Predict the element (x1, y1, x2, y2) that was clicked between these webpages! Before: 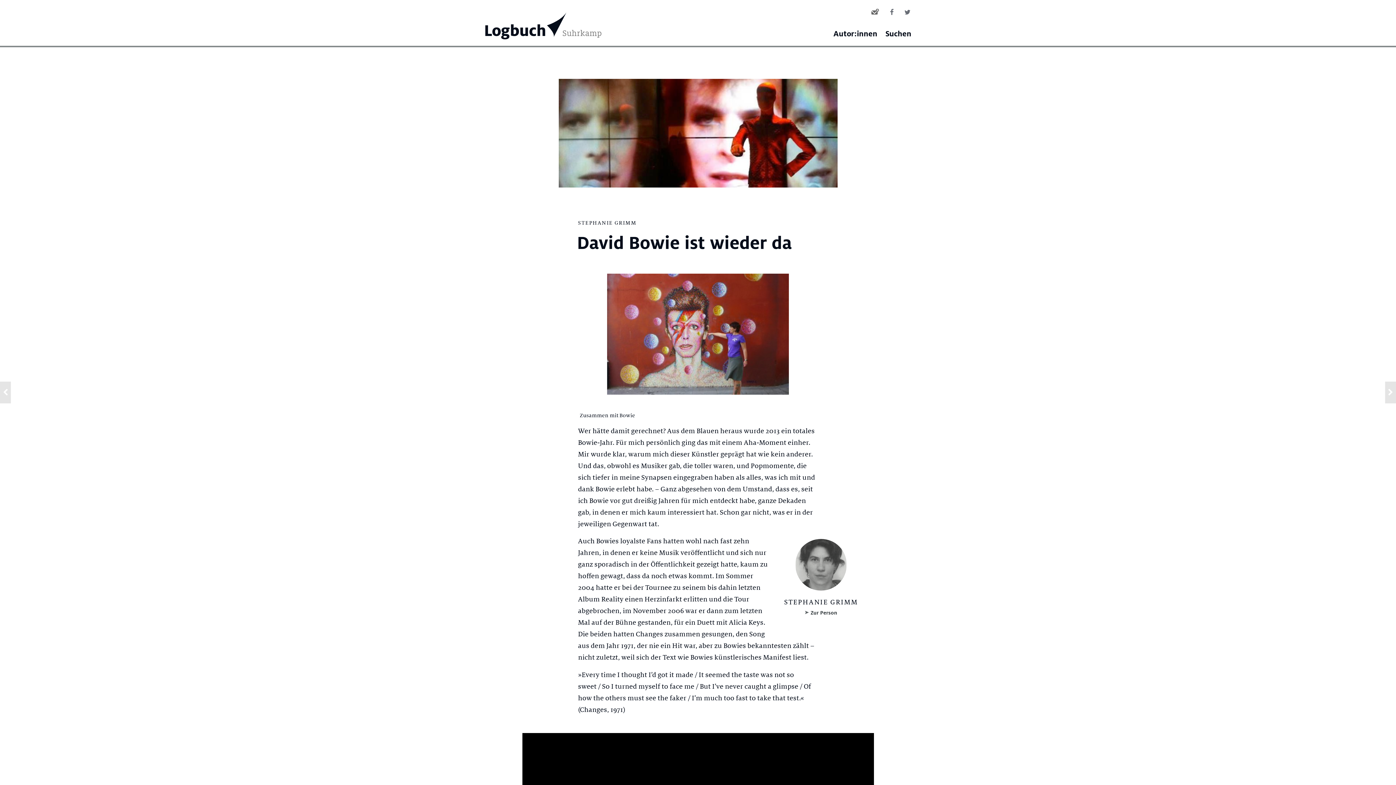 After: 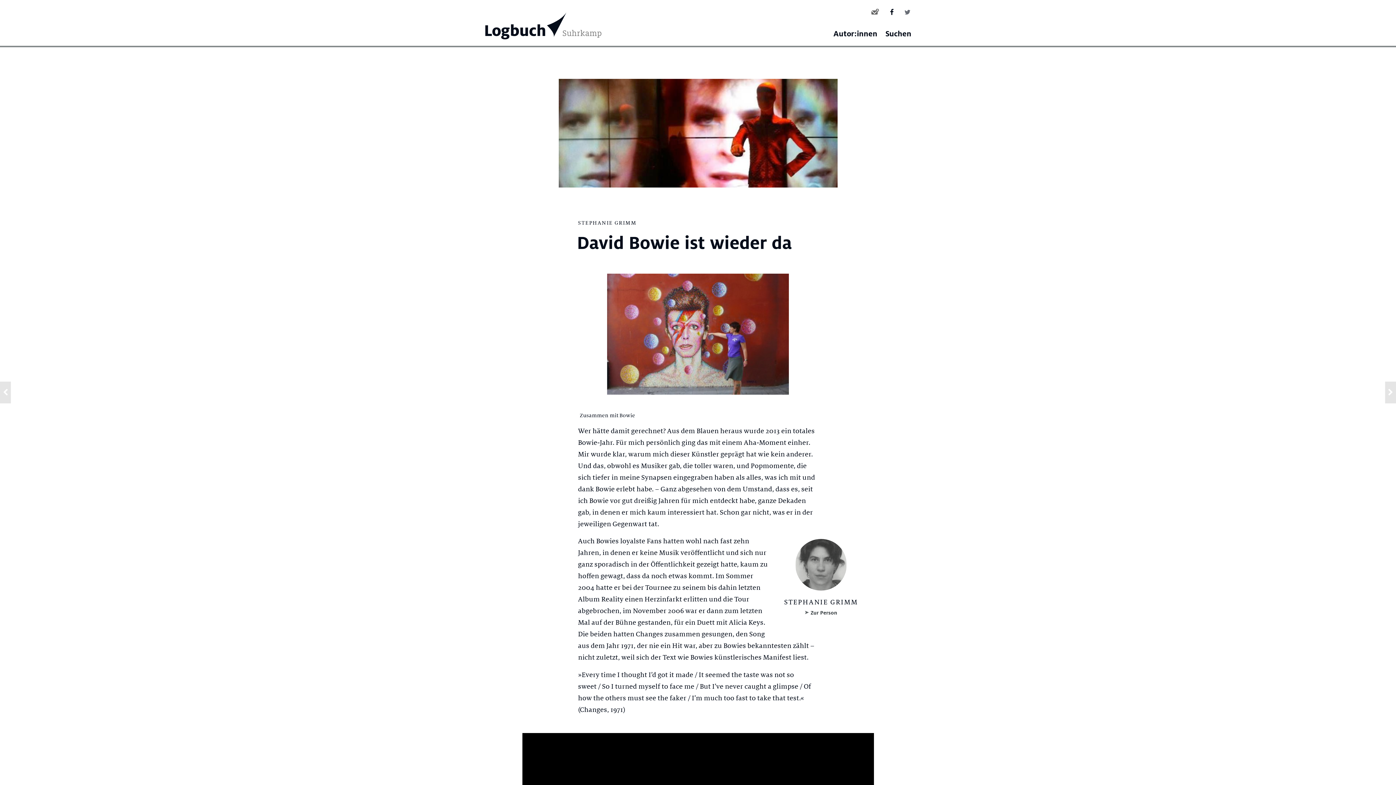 Action: bbox: (890, 8, 893, 15)